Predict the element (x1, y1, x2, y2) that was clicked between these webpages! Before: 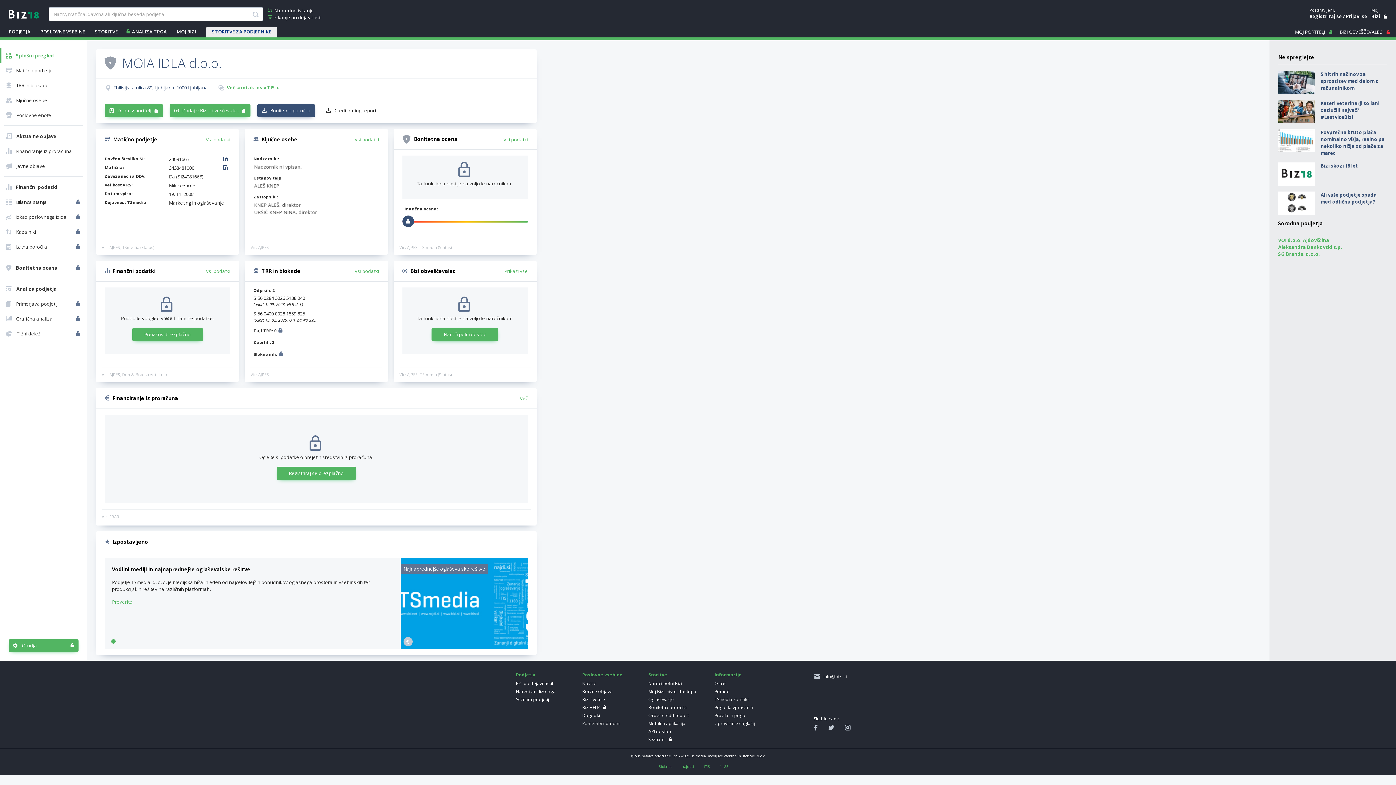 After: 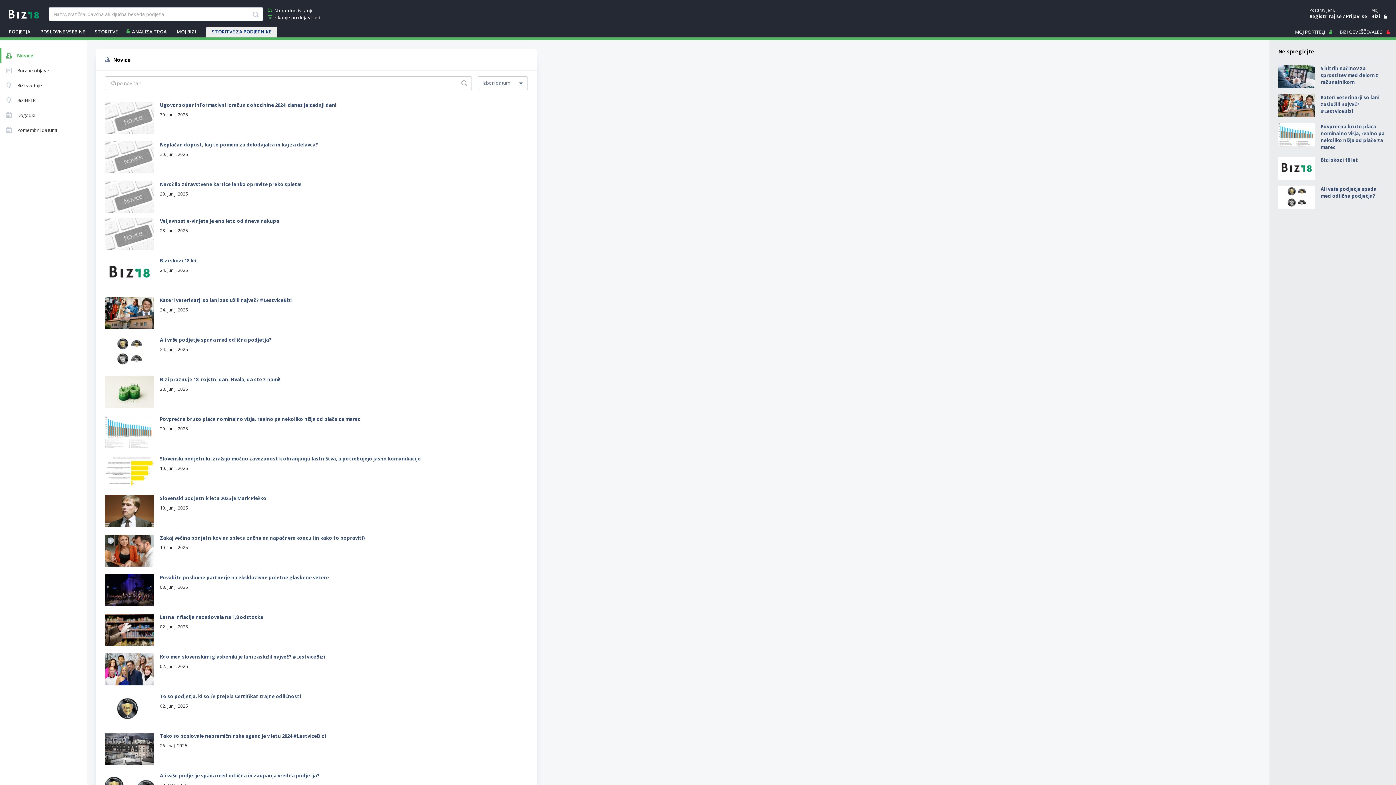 Action: label: Novice bbox: (582, 680, 639, 687)